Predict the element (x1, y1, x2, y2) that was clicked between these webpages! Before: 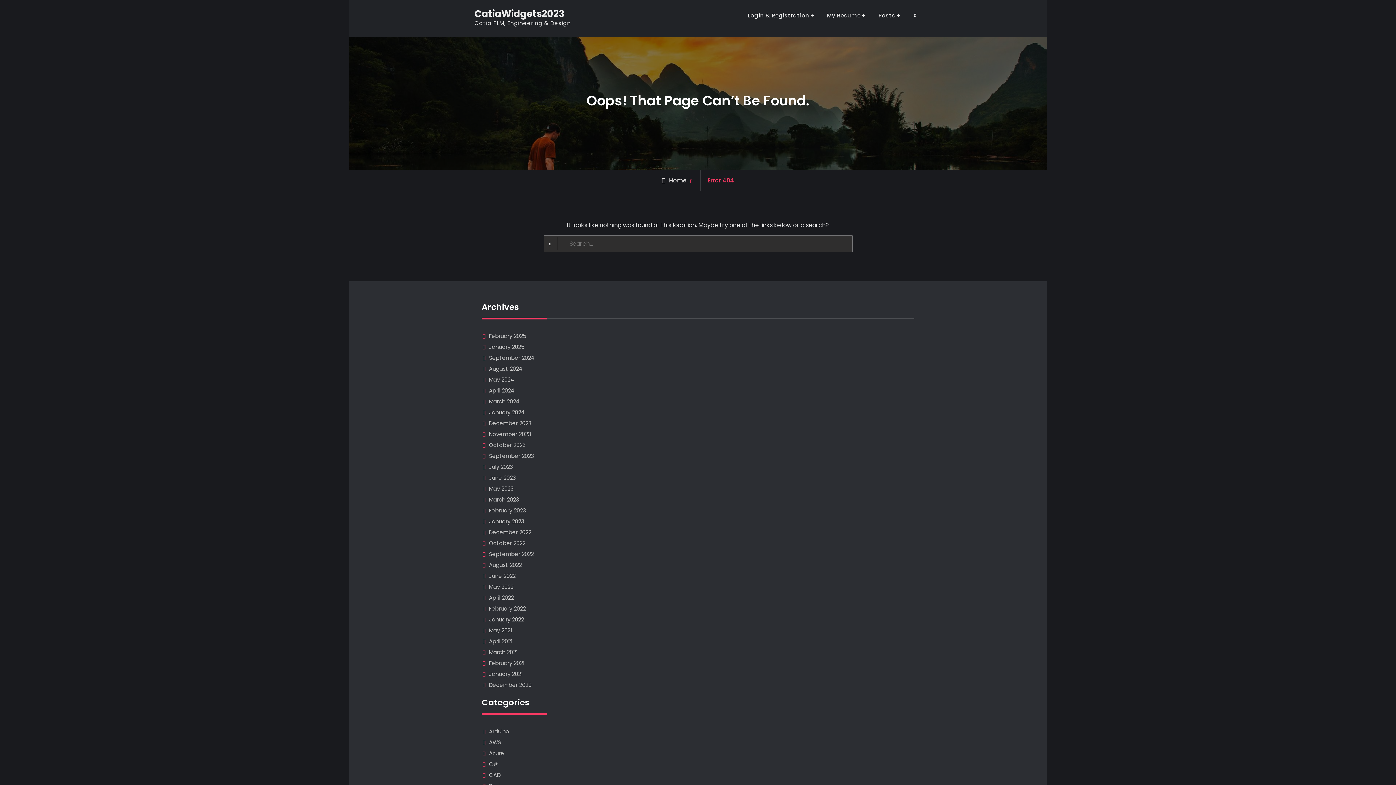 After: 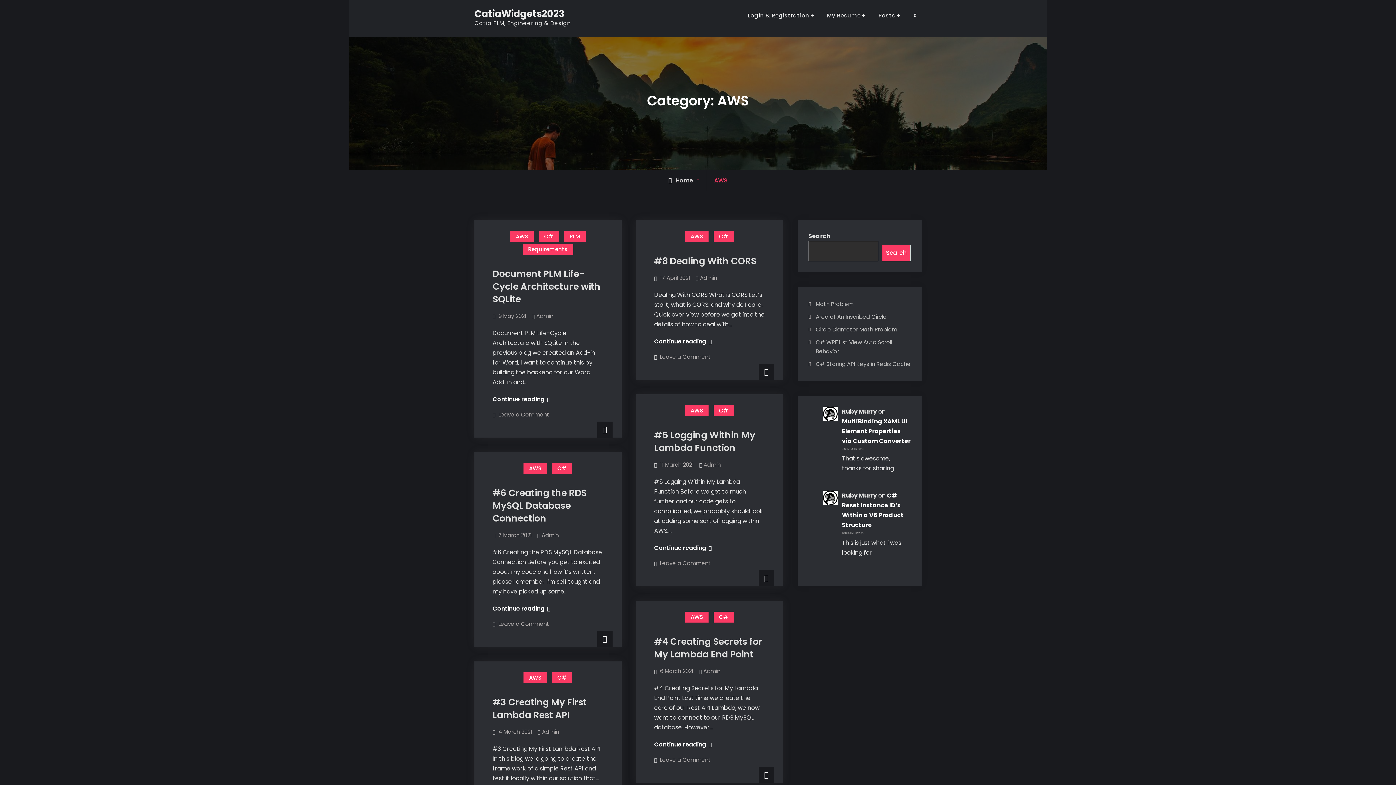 Action: label: AWS bbox: (489, 738, 825, 747)